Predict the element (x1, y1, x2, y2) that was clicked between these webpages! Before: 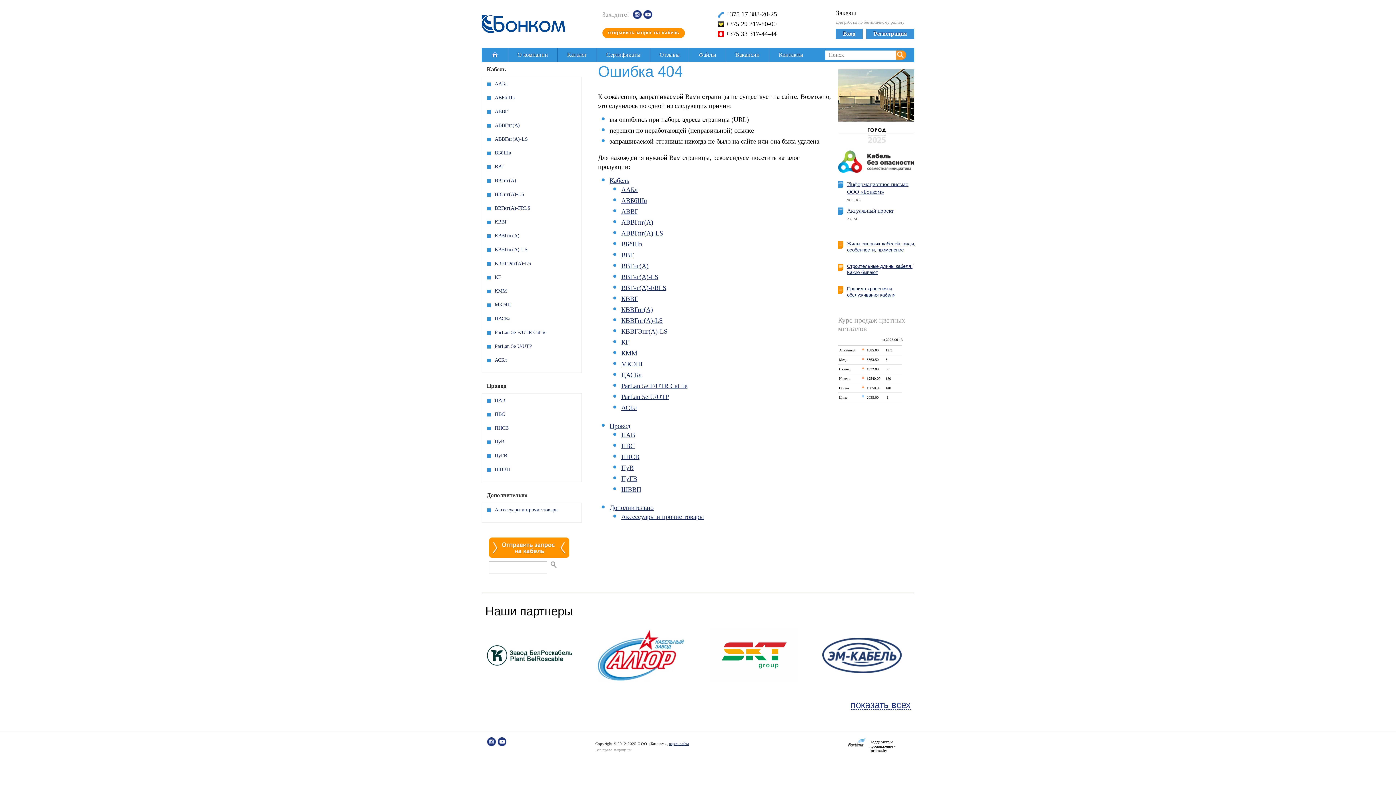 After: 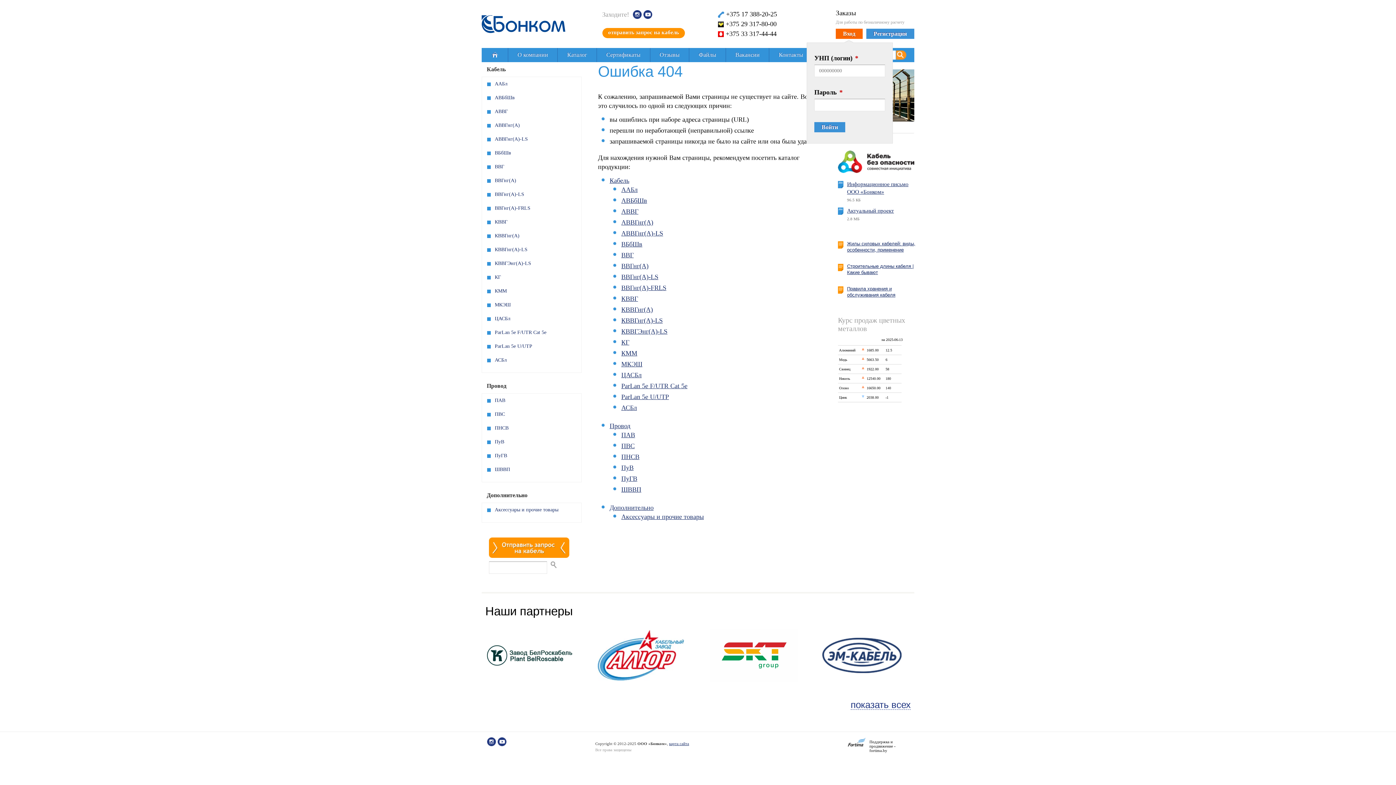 Action: bbox: (835, 28, 862, 38) label: Вход